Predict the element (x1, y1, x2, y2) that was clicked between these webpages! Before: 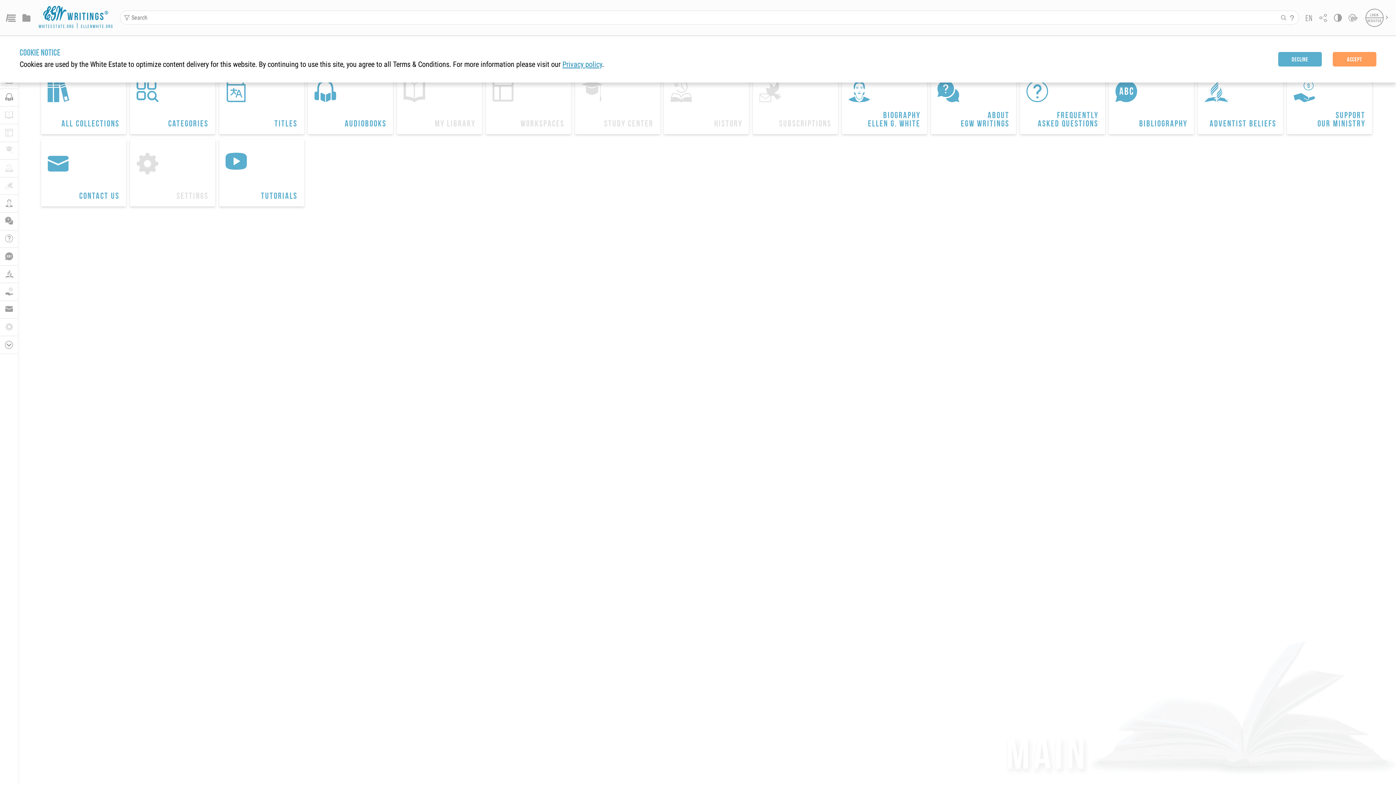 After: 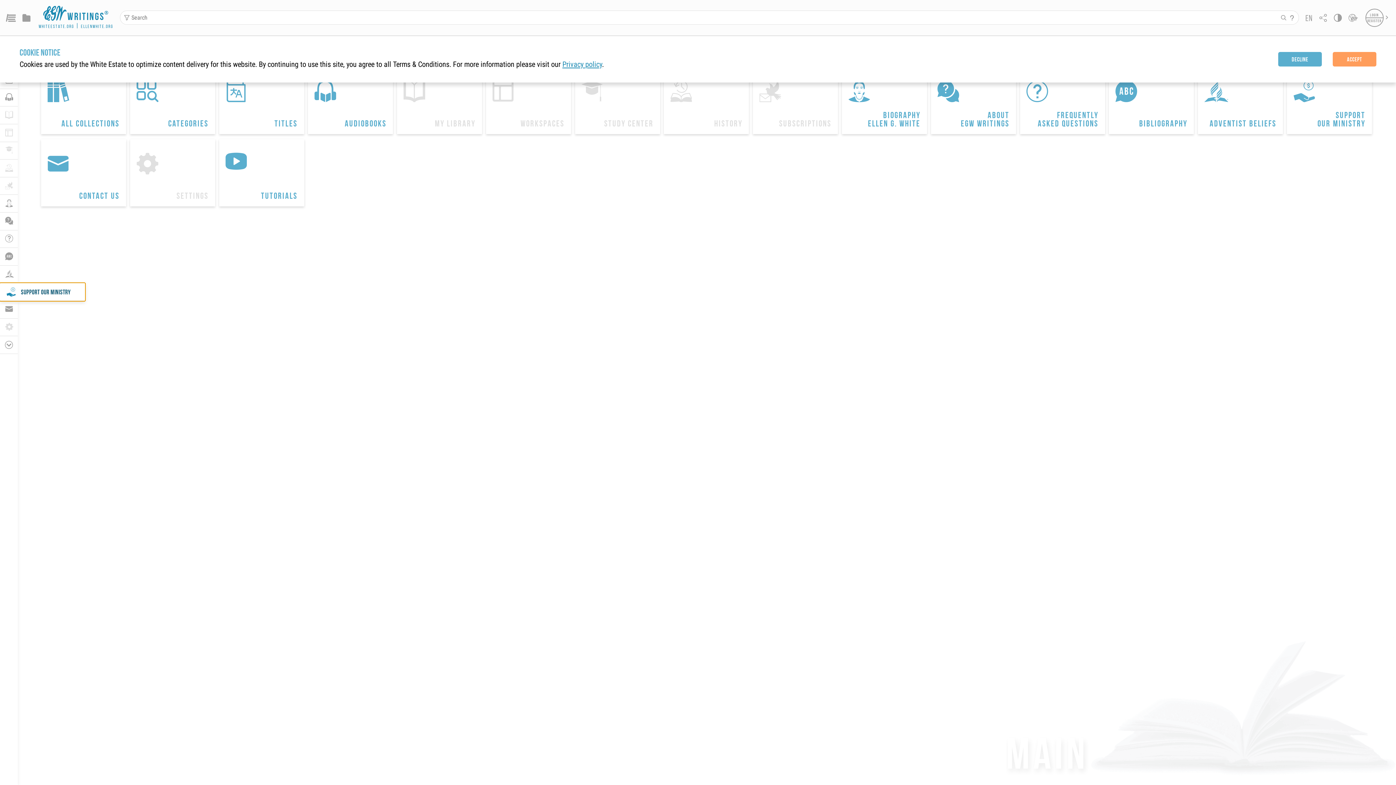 Action: label: 
SUPPORT OUR MINISTRY bbox: (0, 283, 17, 301)